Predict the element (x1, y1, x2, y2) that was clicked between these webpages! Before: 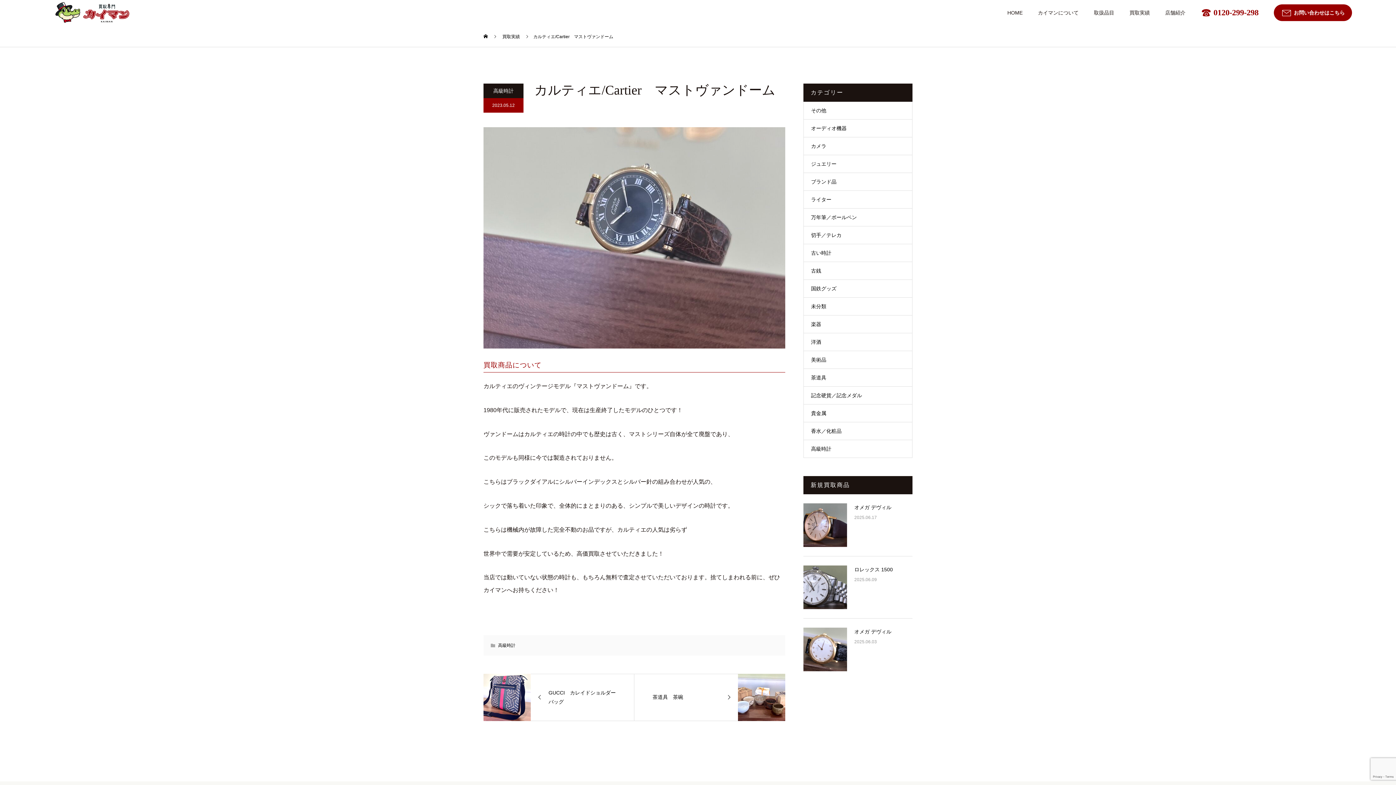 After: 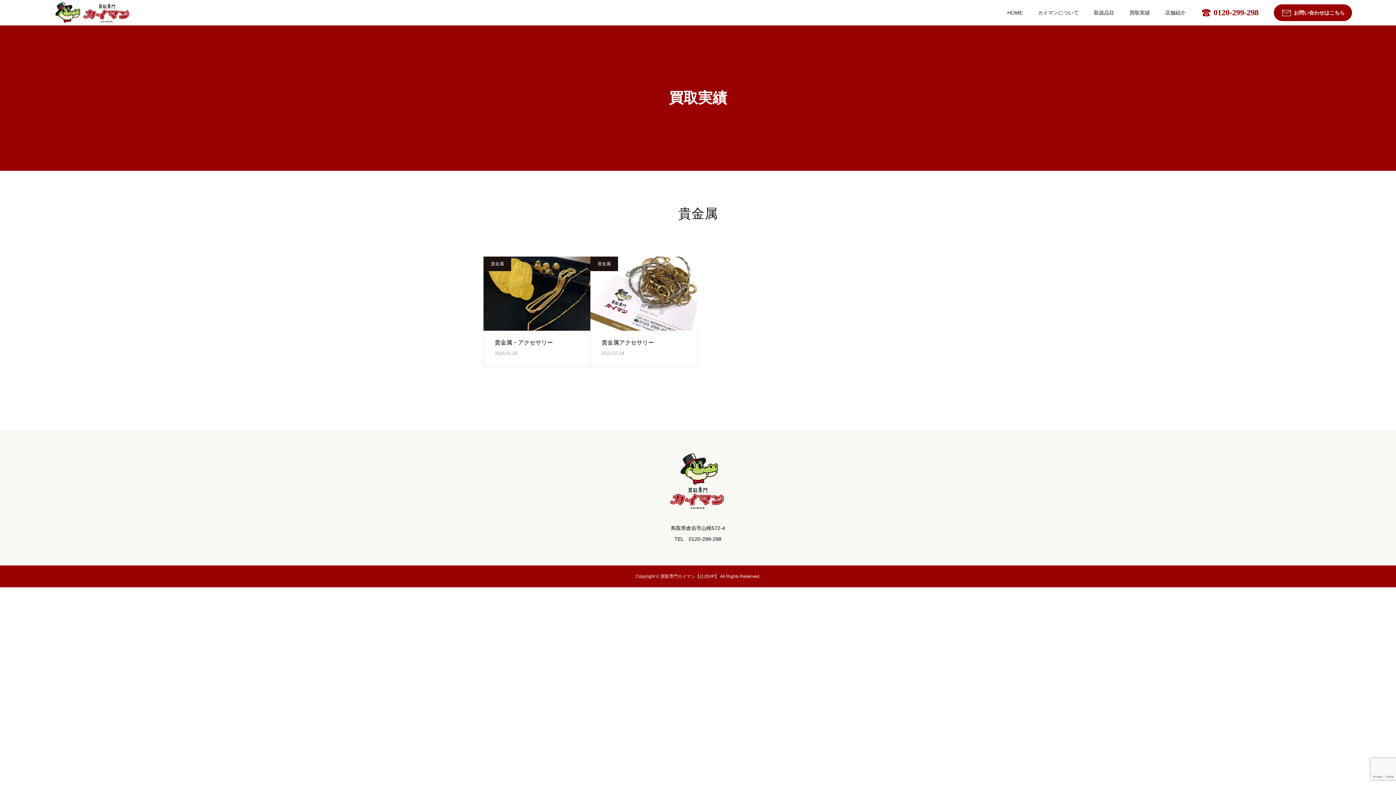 Action: bbox: (804, 404, 912, 422) label: 貴金属